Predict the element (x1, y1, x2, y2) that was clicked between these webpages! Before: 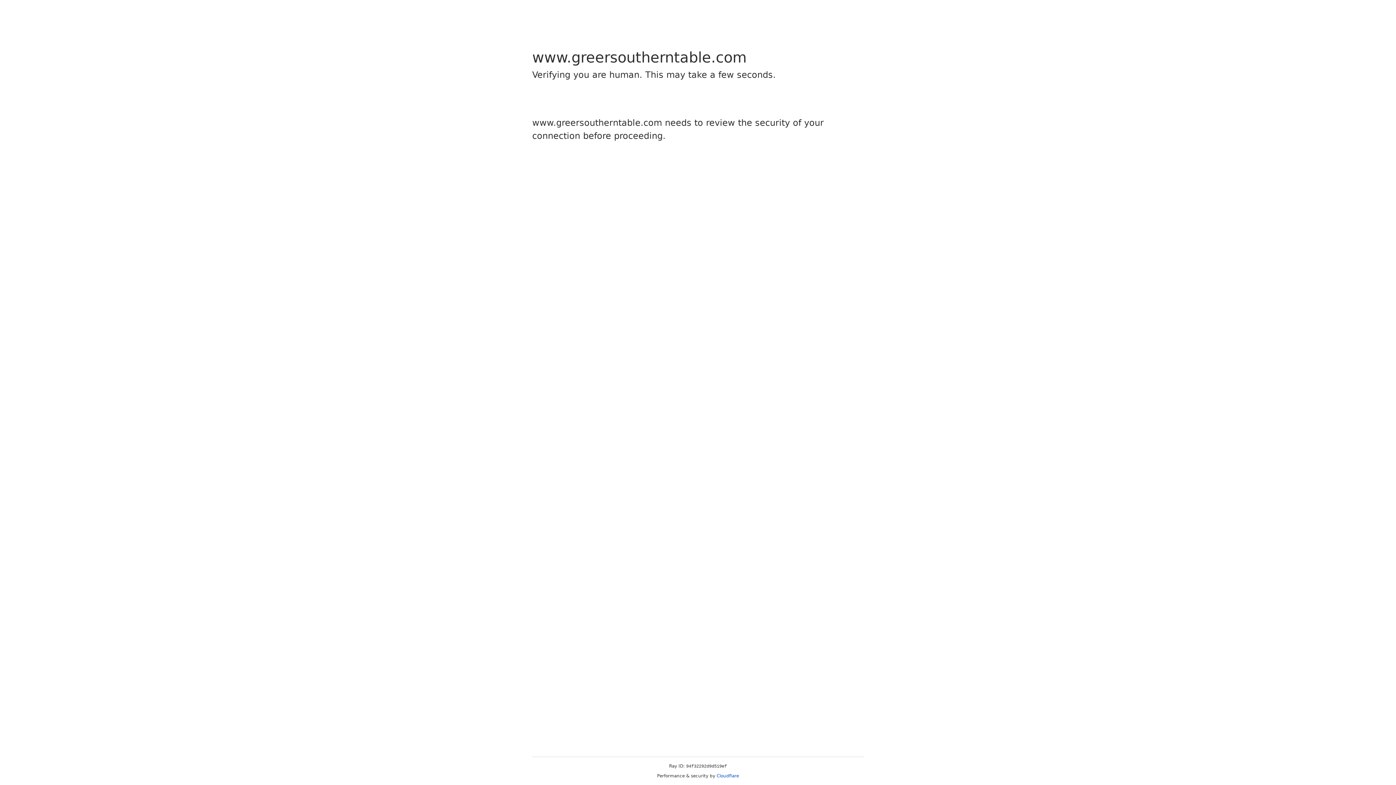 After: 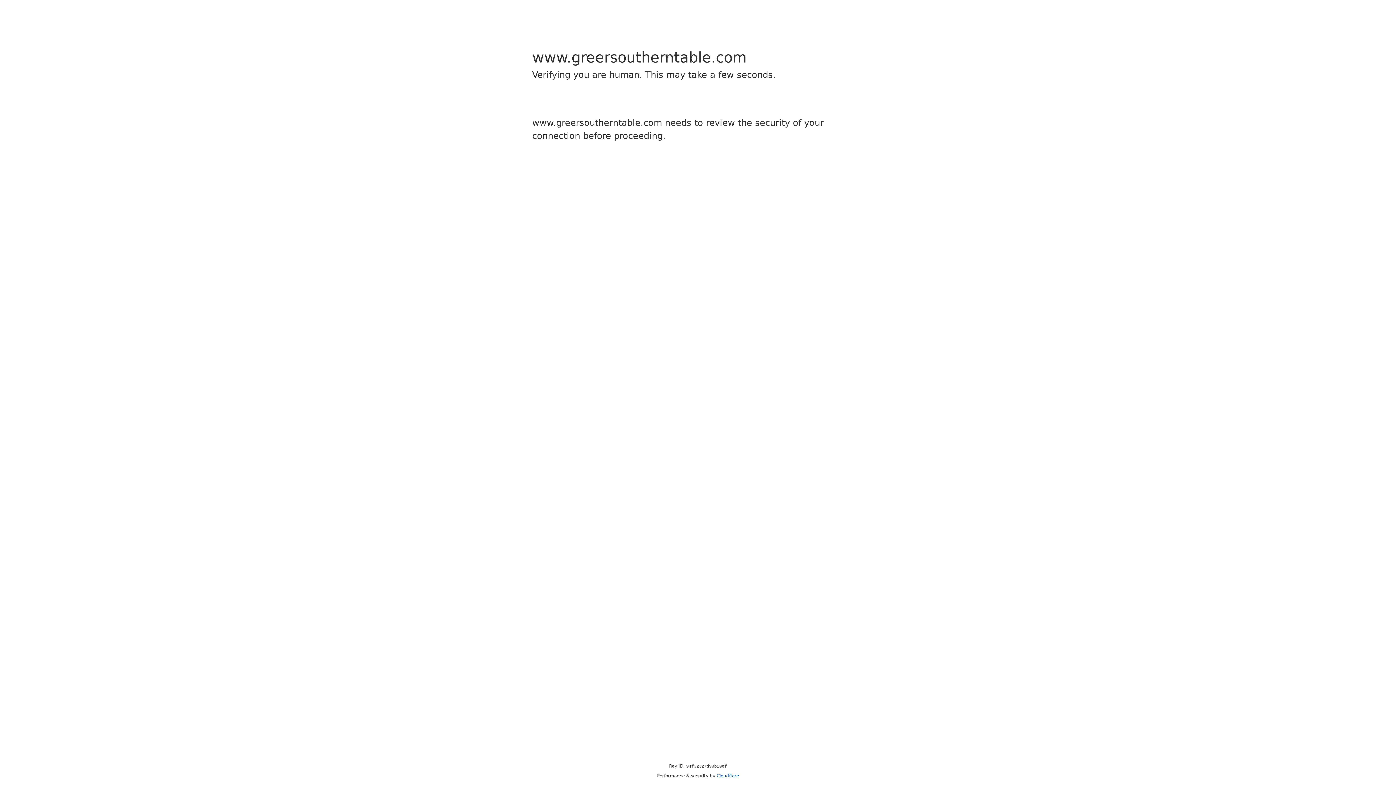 Action: label: Cloudflare bbox: (716, 773, 739, 778)